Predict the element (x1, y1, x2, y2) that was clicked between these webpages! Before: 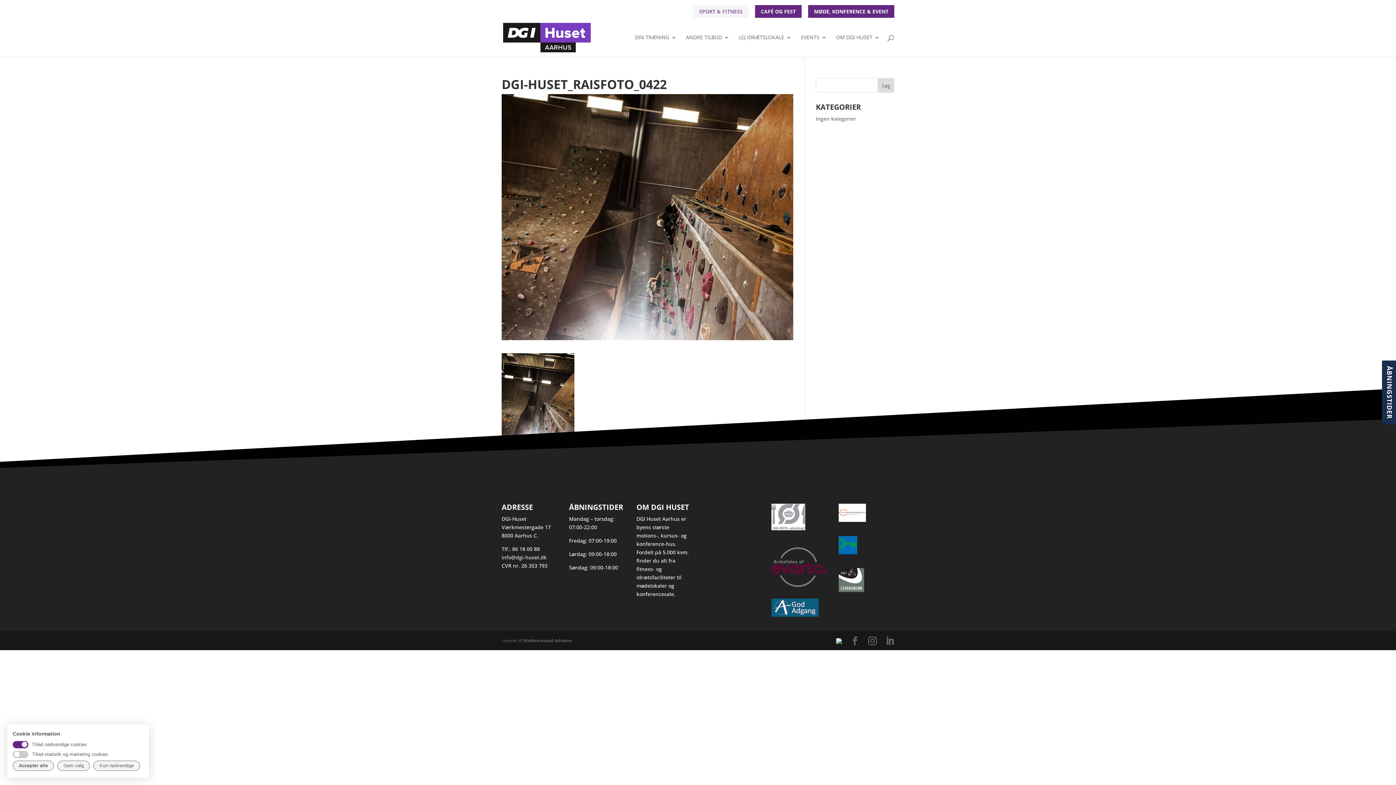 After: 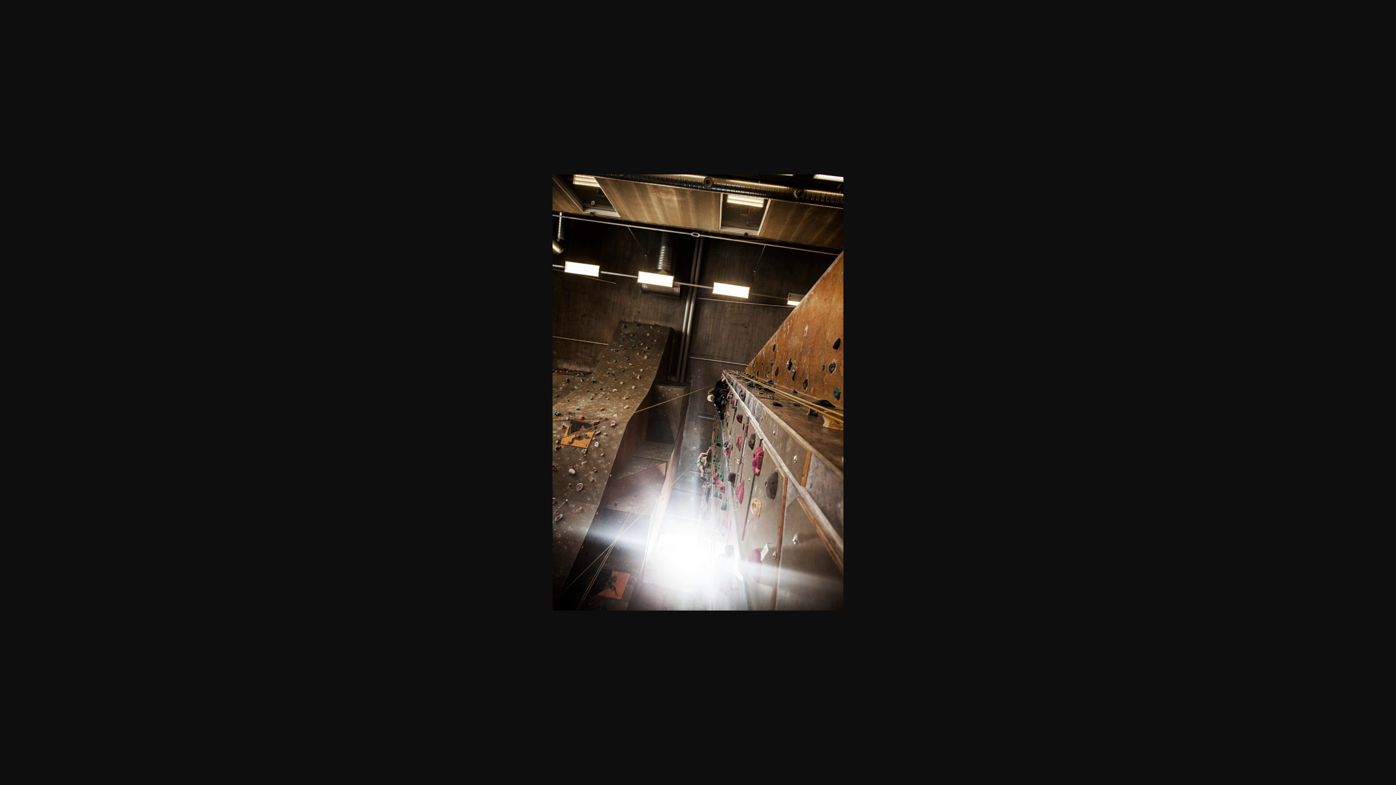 Action: bbox: (501, 454, 574, 461)